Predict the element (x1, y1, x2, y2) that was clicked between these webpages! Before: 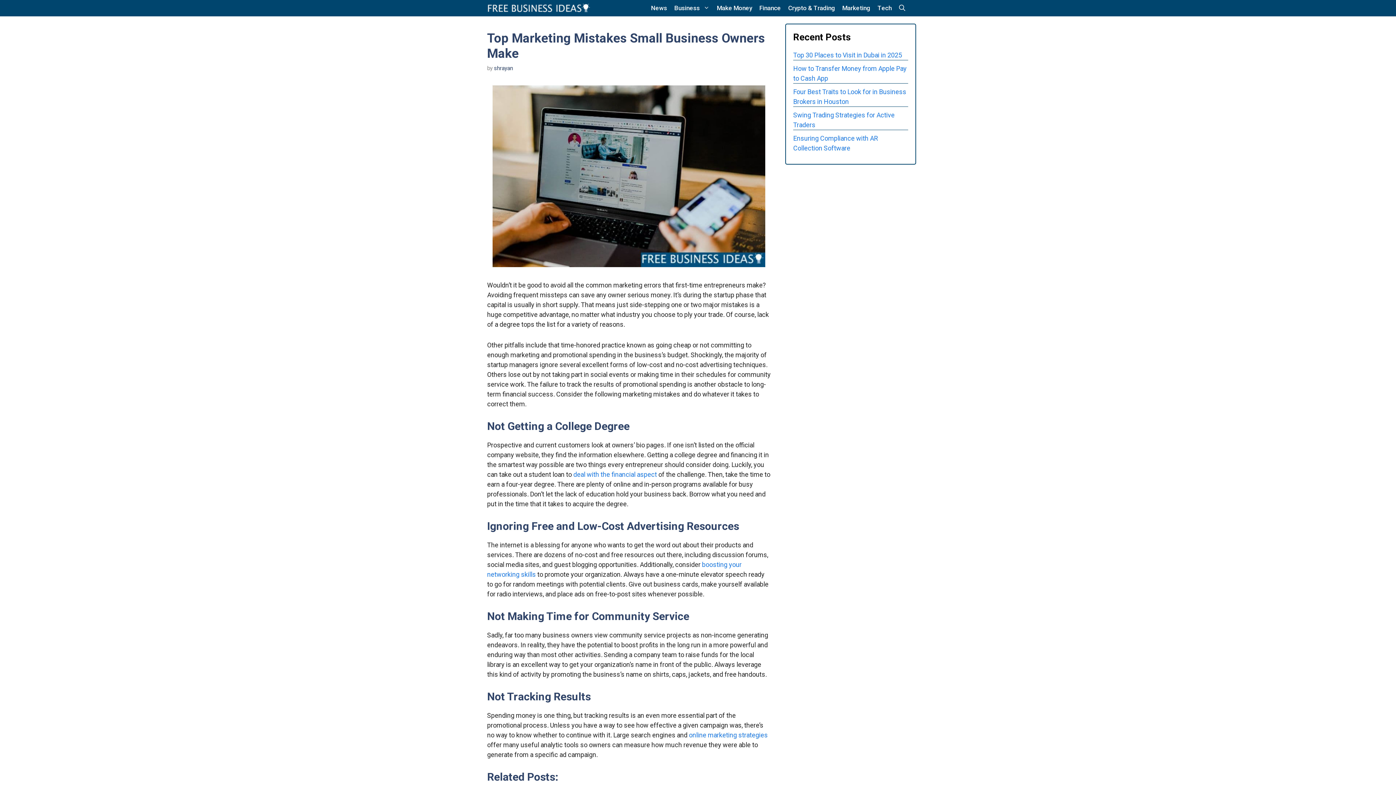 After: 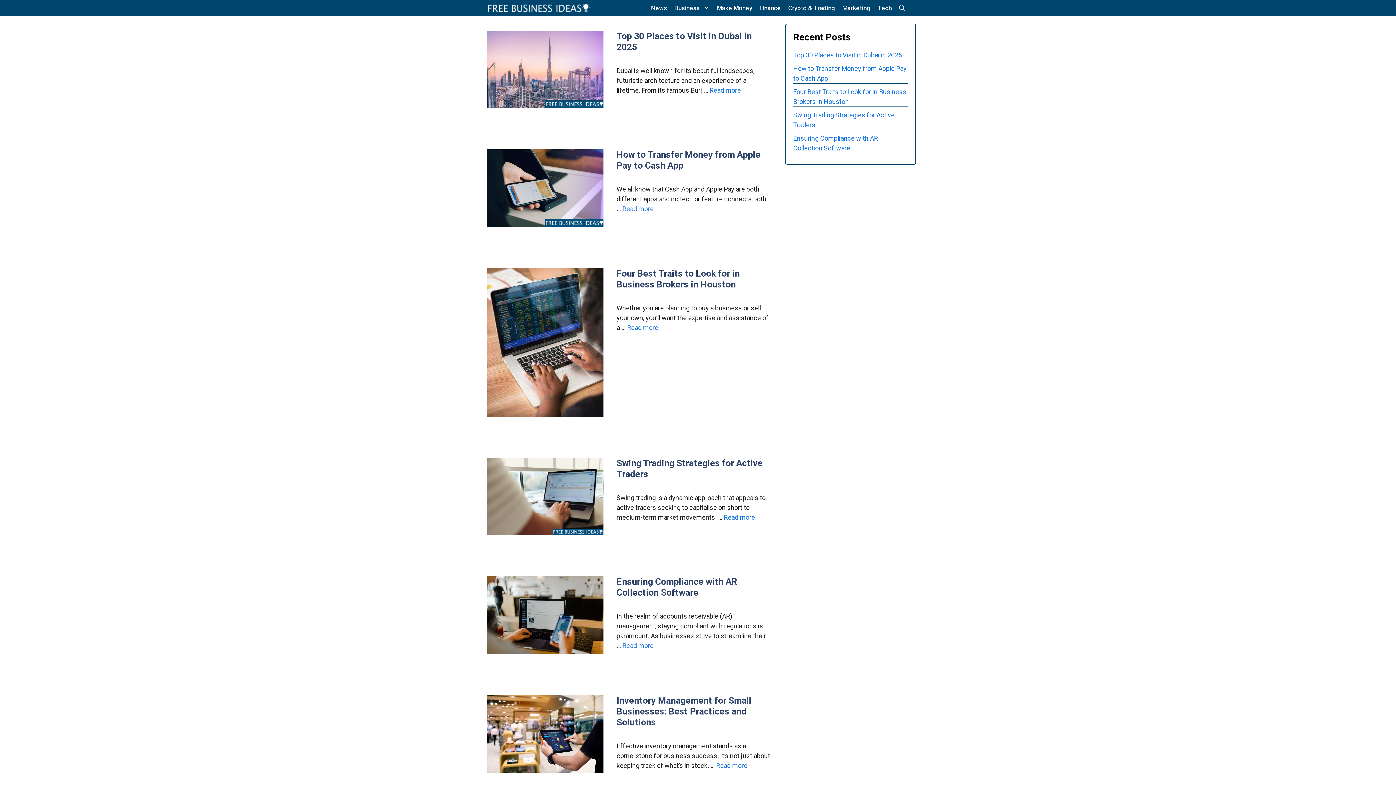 Action: bbox: (838, 0, 874, 16) label: Marketing